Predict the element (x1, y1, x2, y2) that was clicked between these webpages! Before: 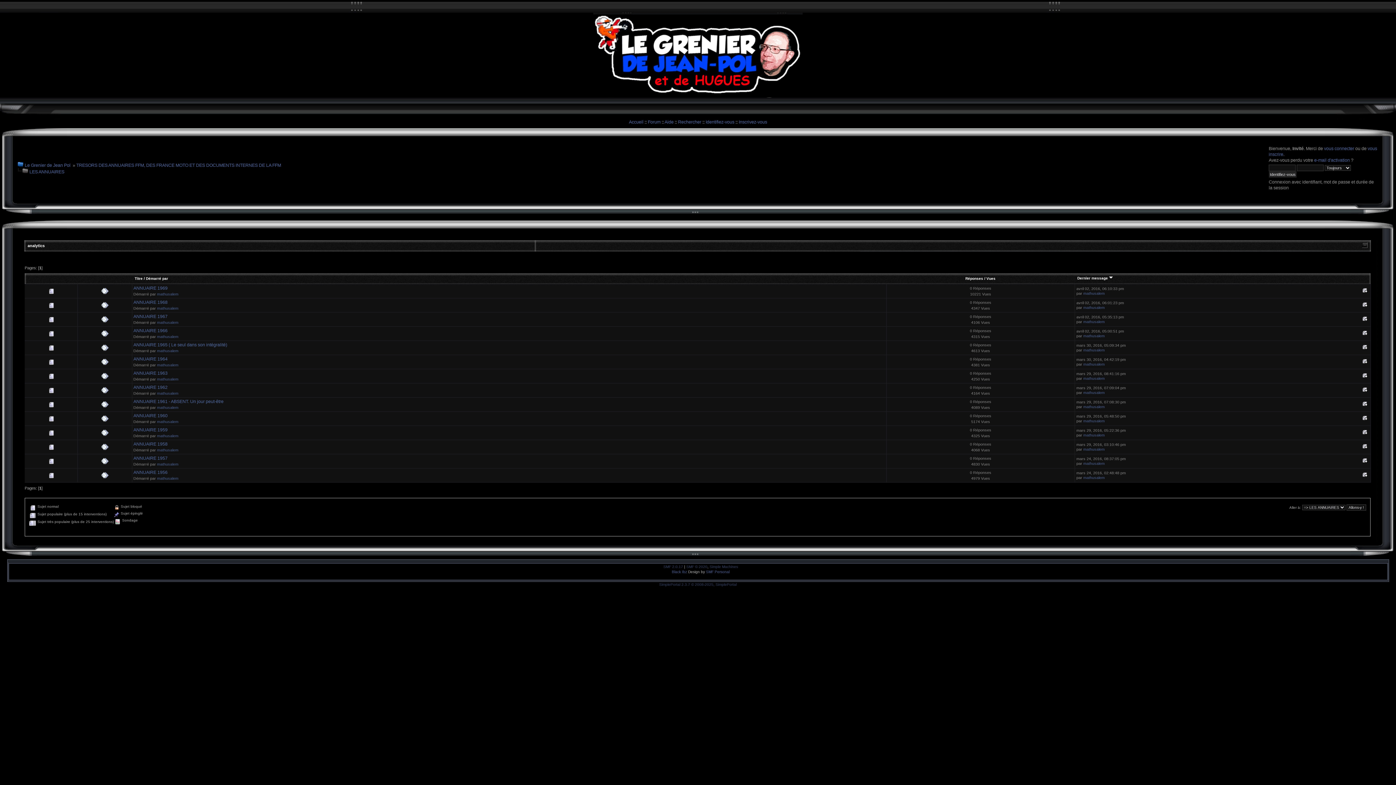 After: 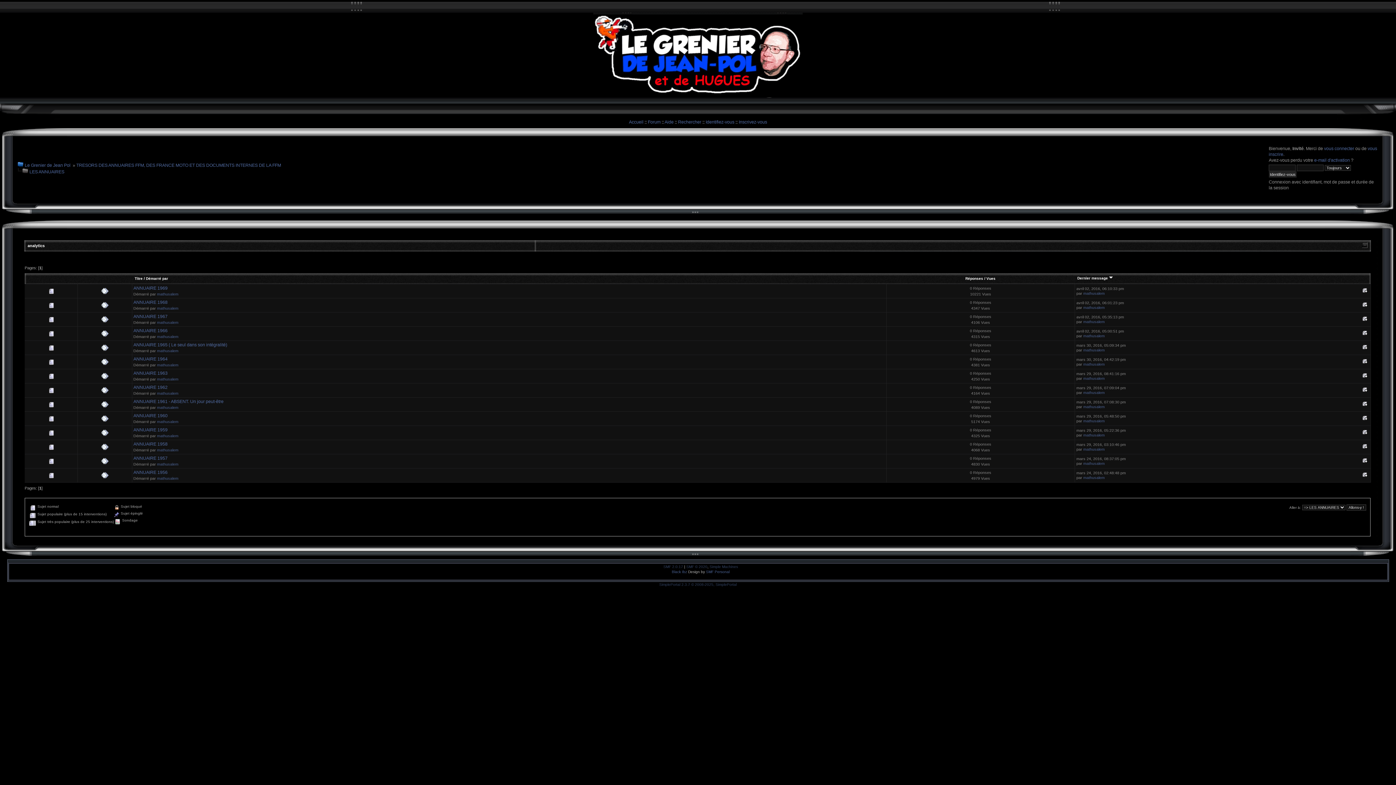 Action: bbox: (29, 169, 64, 174) label: LES ANNUAIRES